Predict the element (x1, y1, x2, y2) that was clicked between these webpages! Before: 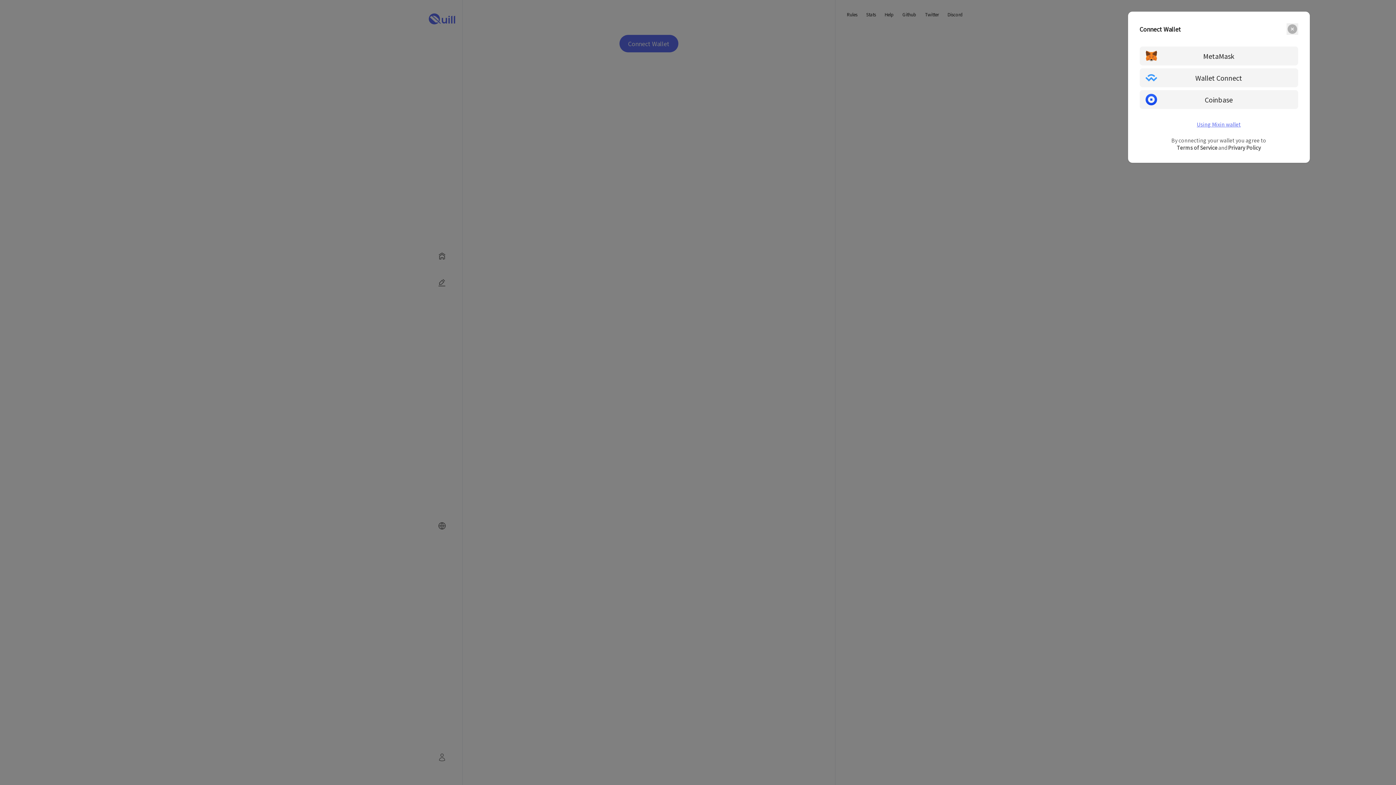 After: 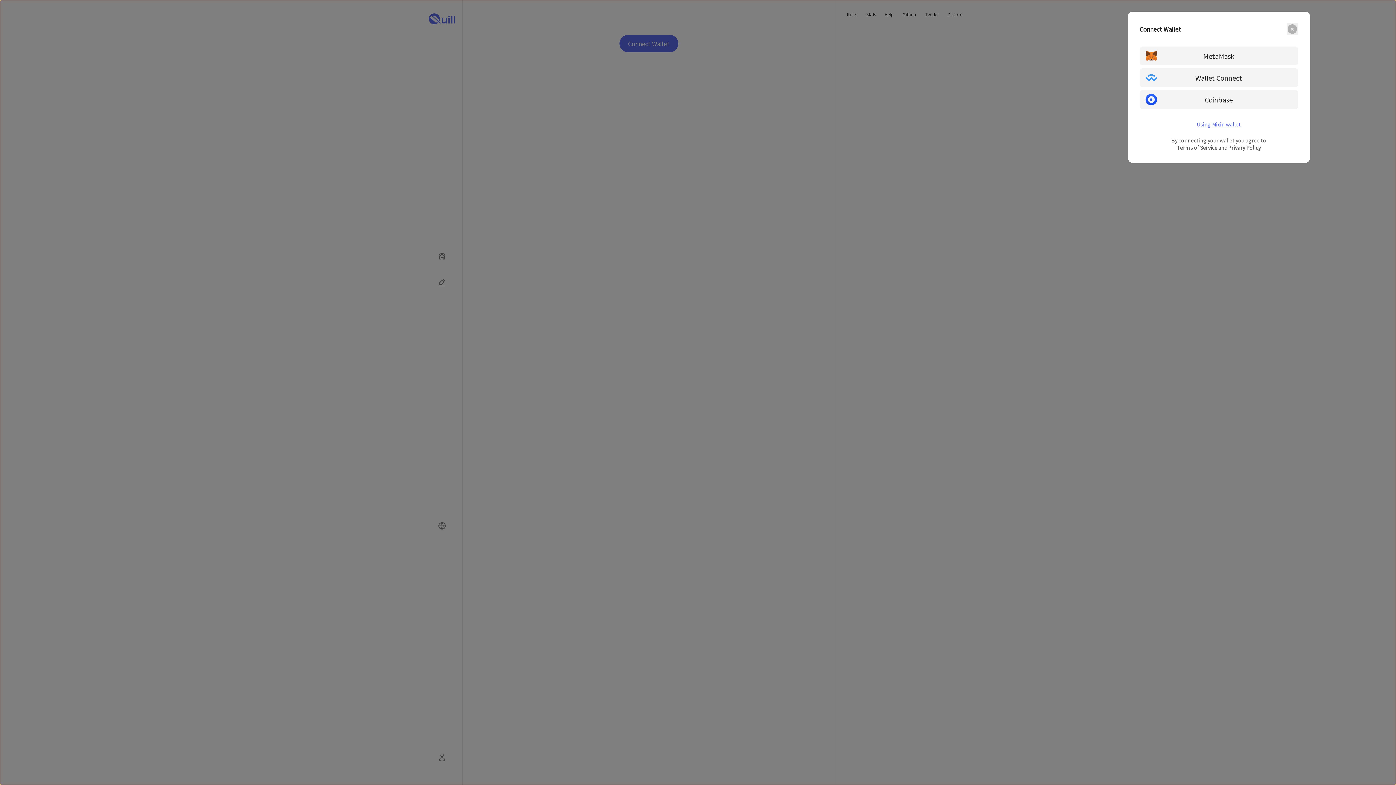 Action: bbox: (0, 0, 1396, 785)